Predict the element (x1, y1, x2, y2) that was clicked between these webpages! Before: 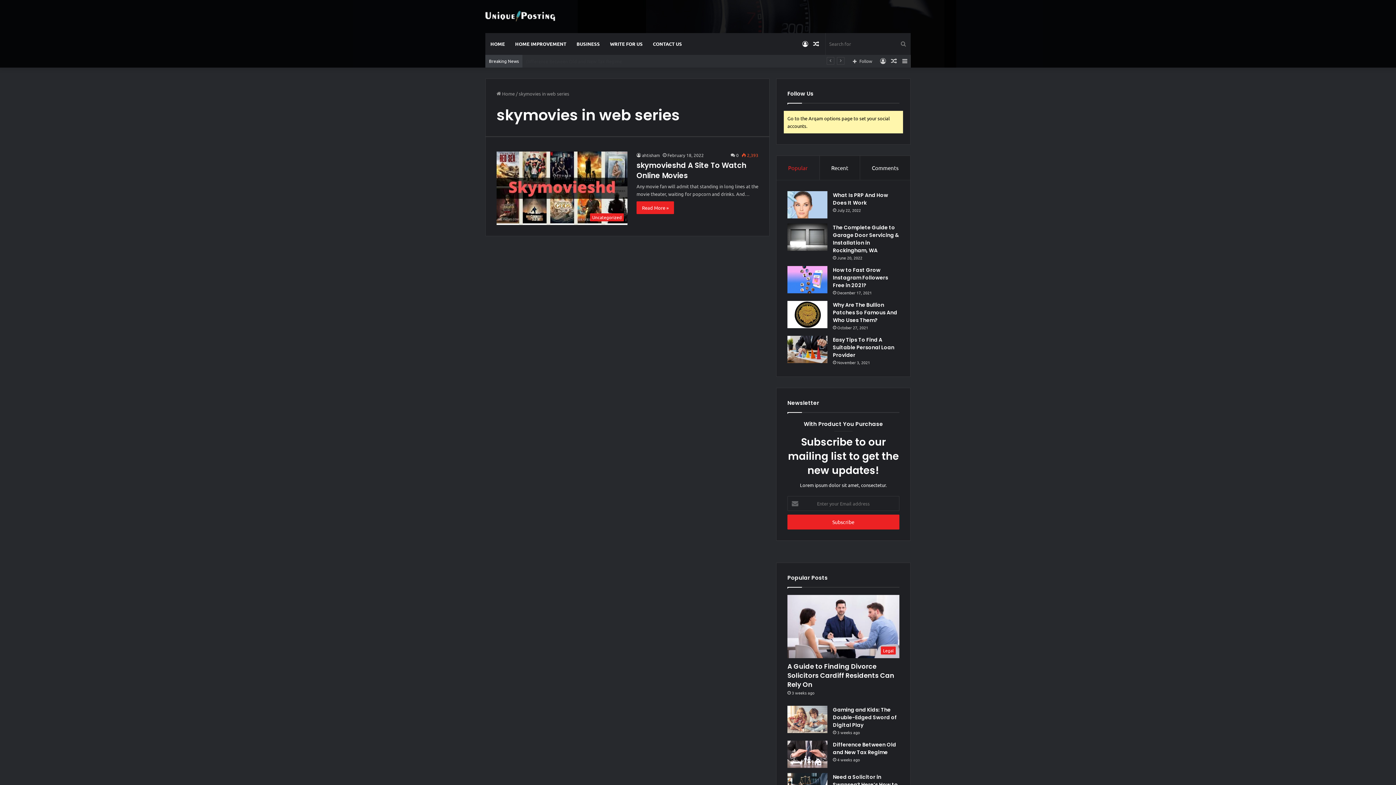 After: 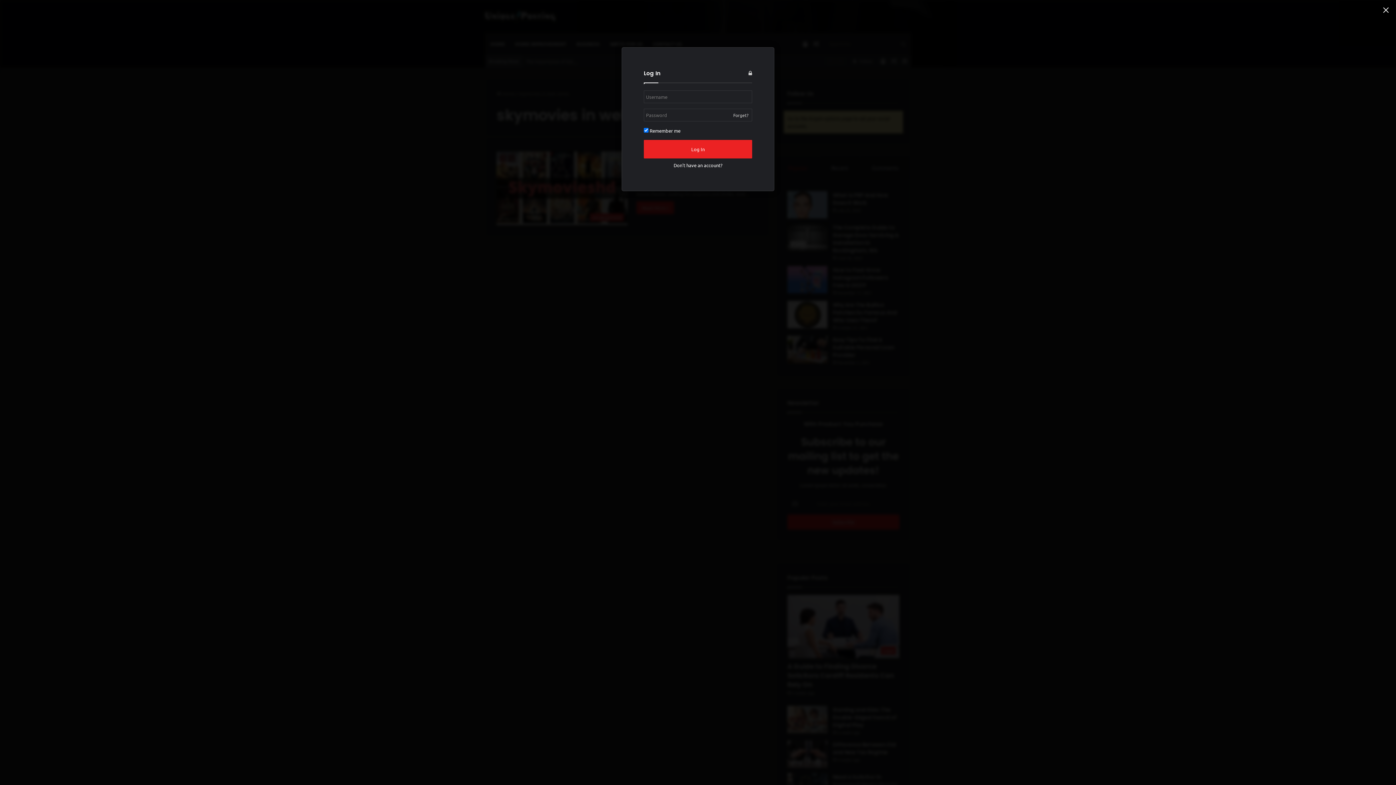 Action: label: Log In bbox: (877, 54, 888, 67)